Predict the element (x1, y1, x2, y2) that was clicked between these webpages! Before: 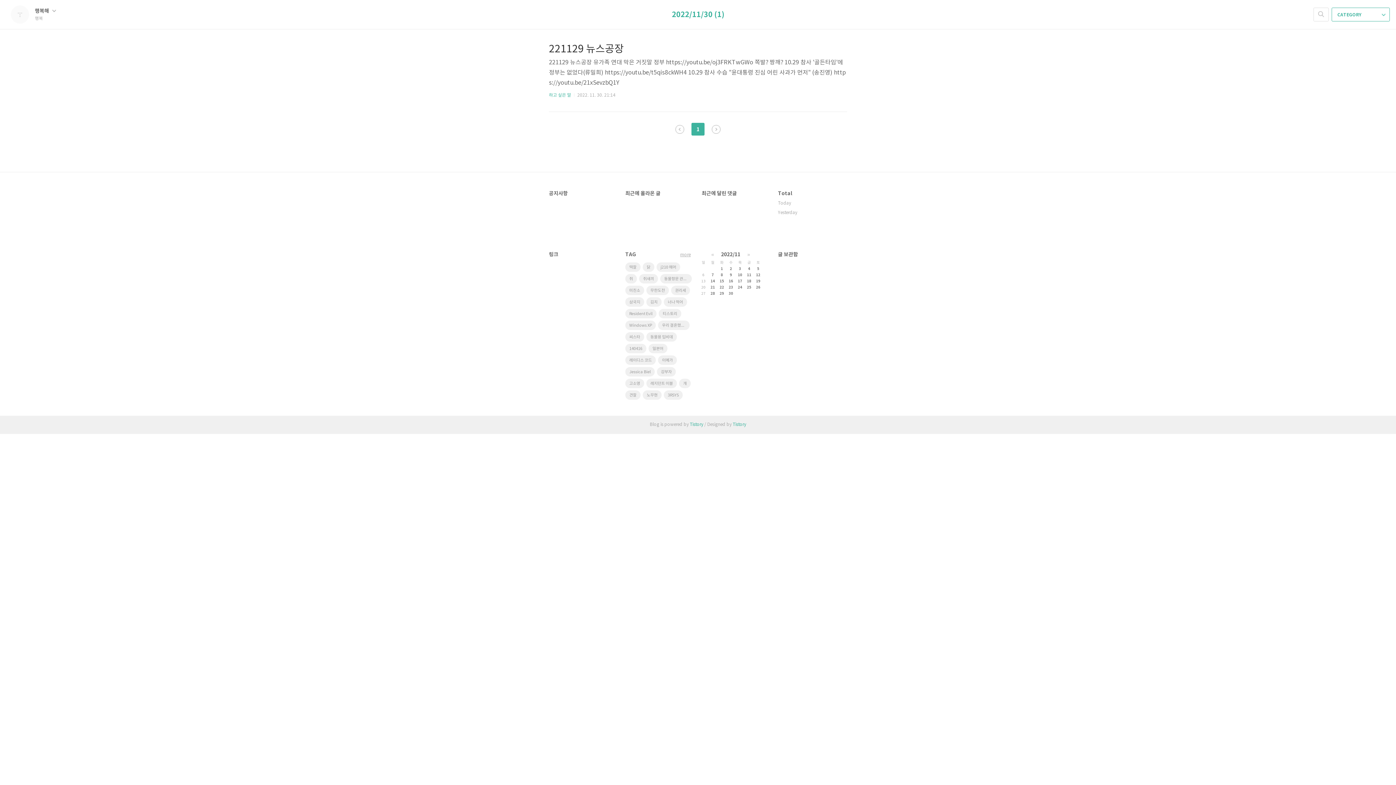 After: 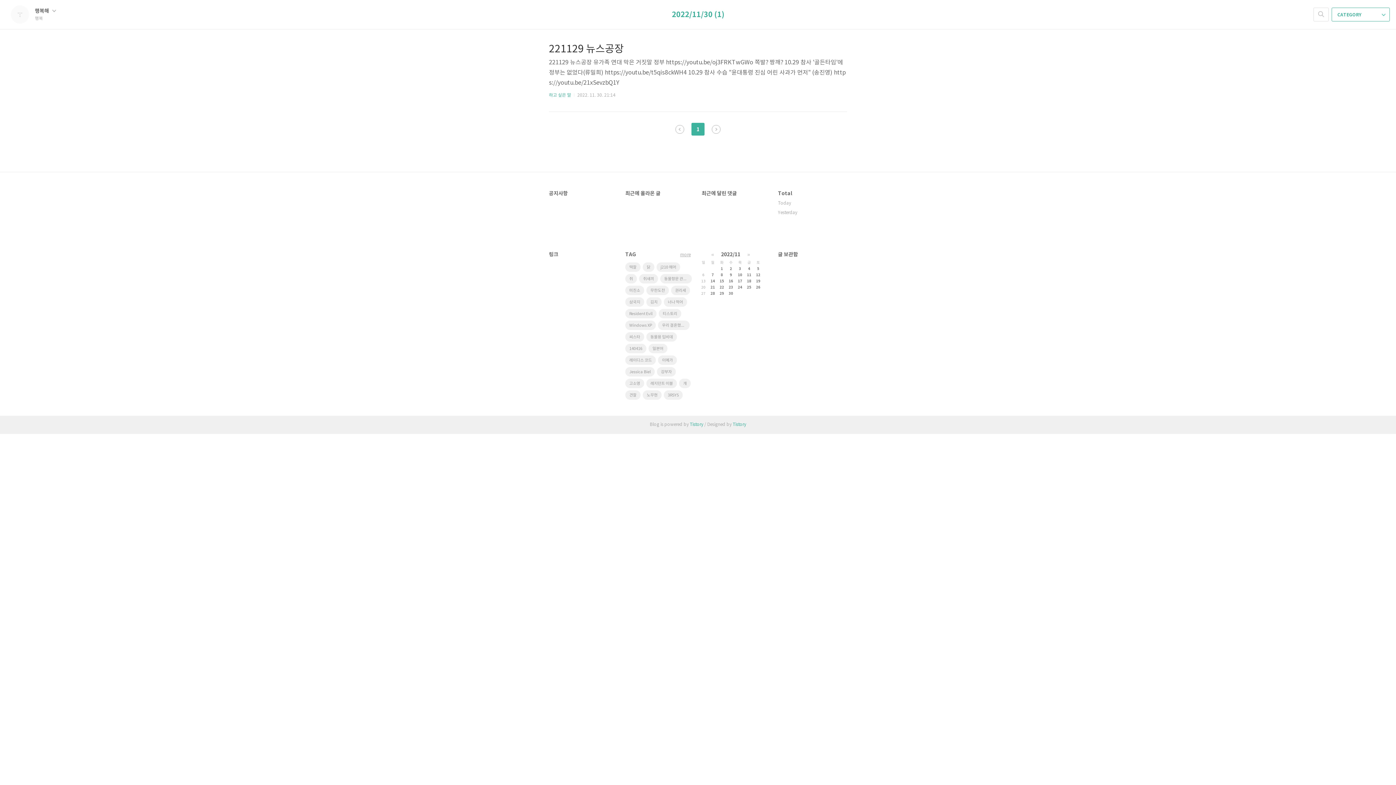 Action: label: 이전 bbox: (675, 125, 684, 133)